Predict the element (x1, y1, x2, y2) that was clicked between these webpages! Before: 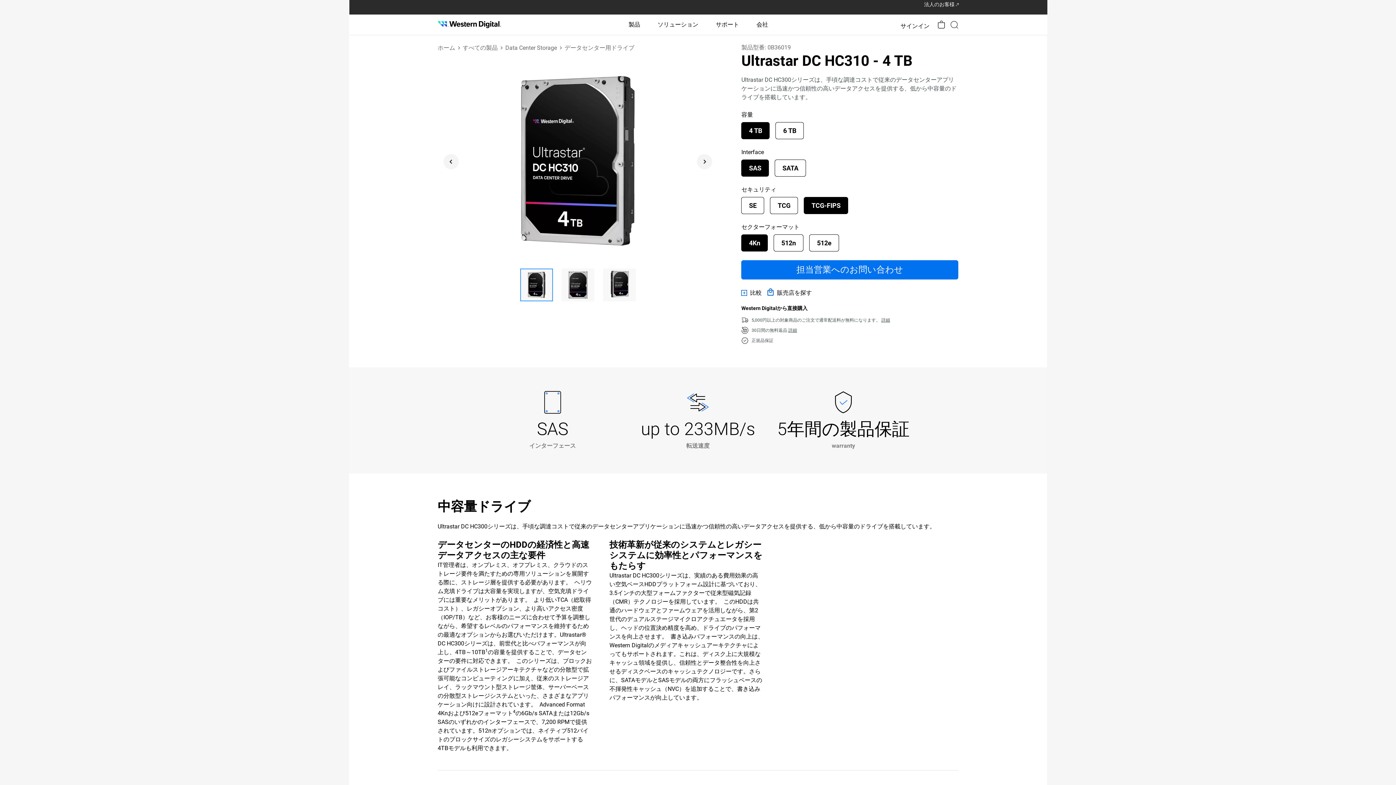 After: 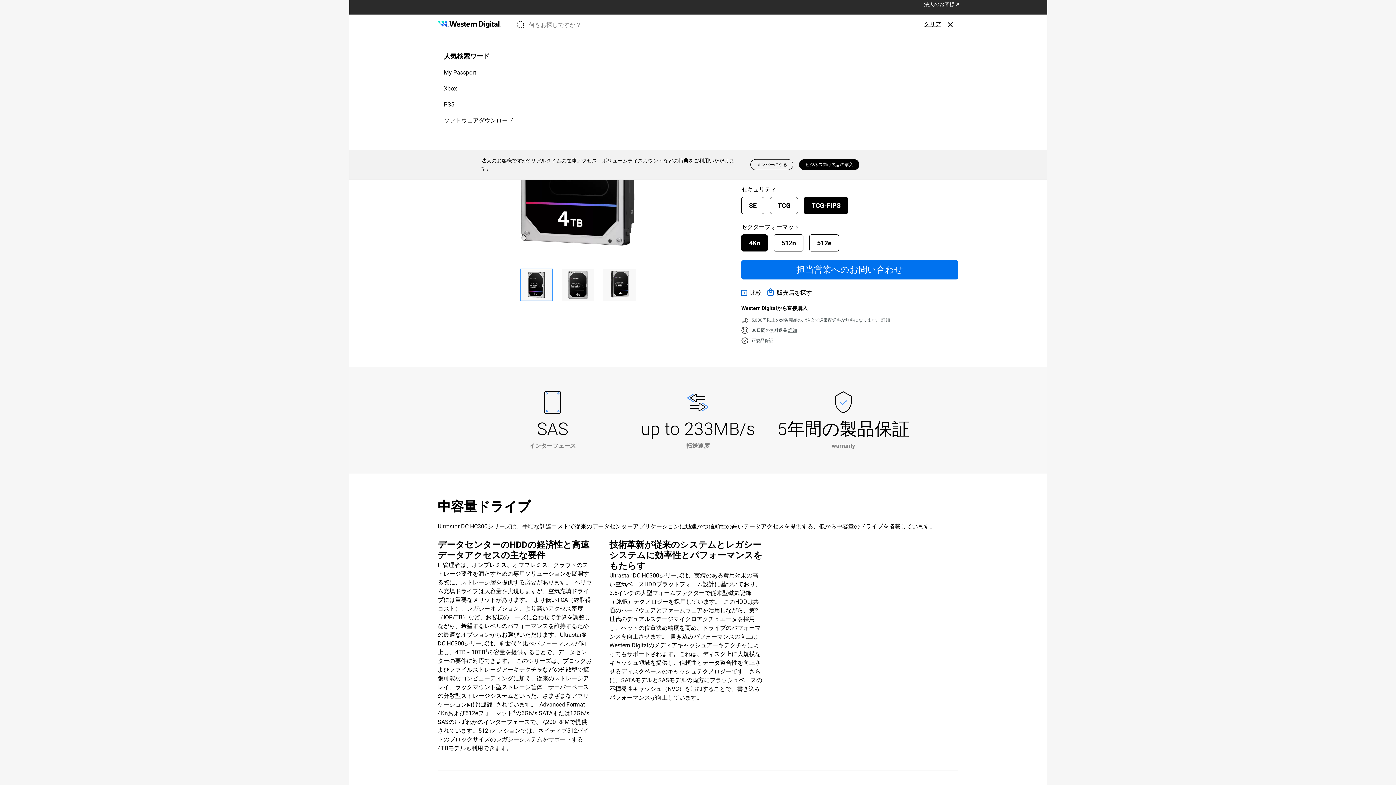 Action: label: Search bbox: (950, 20, 958, 29)